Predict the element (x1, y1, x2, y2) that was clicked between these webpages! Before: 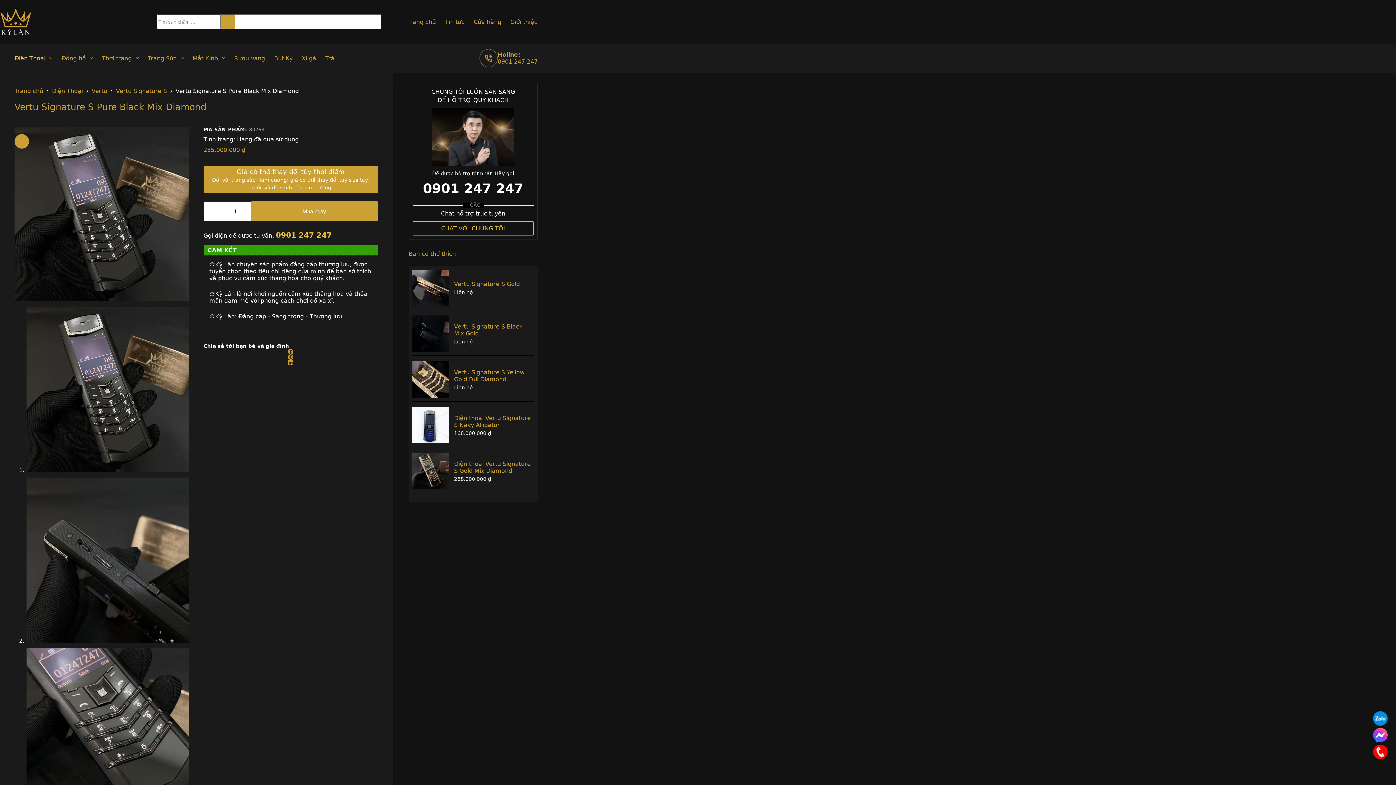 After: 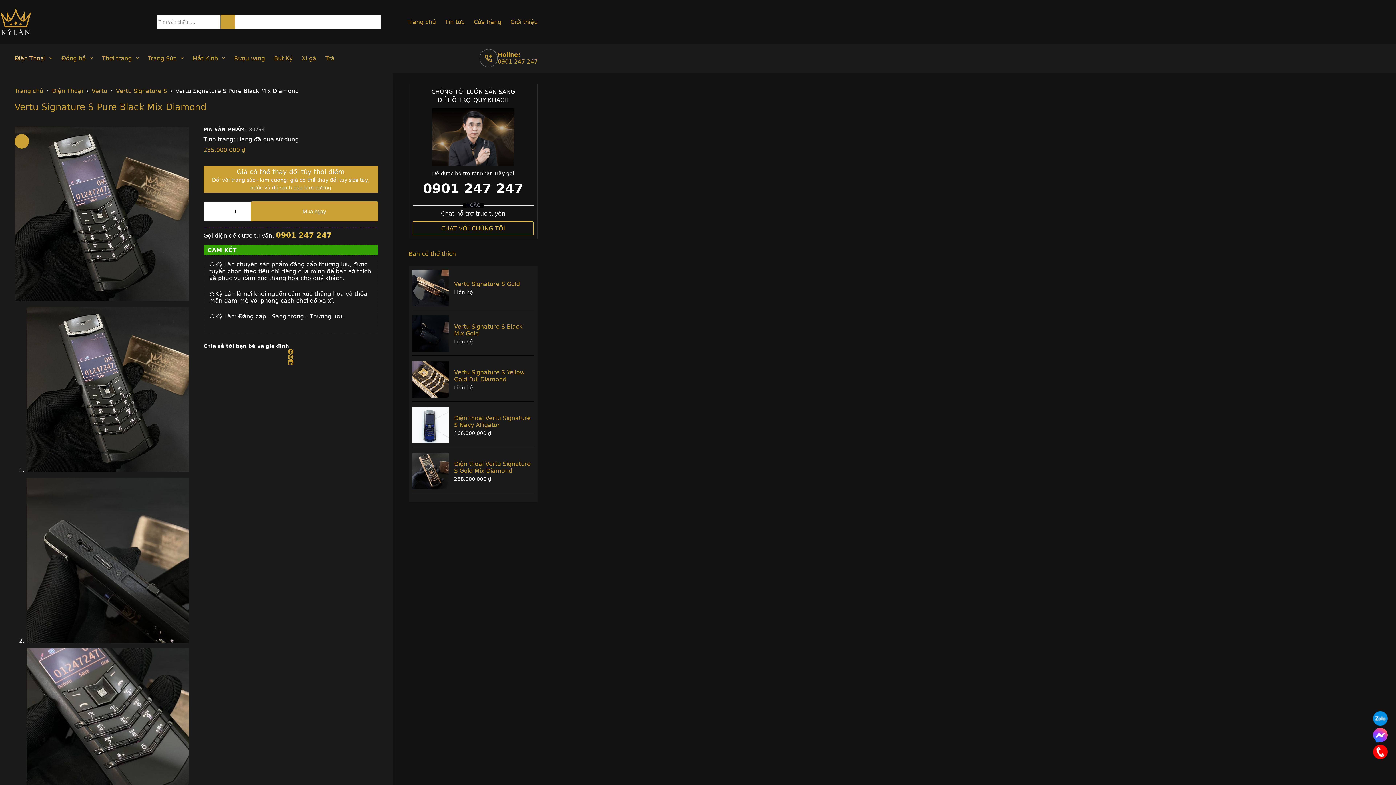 Action: bbox: (1373, 748, 1388, 755)